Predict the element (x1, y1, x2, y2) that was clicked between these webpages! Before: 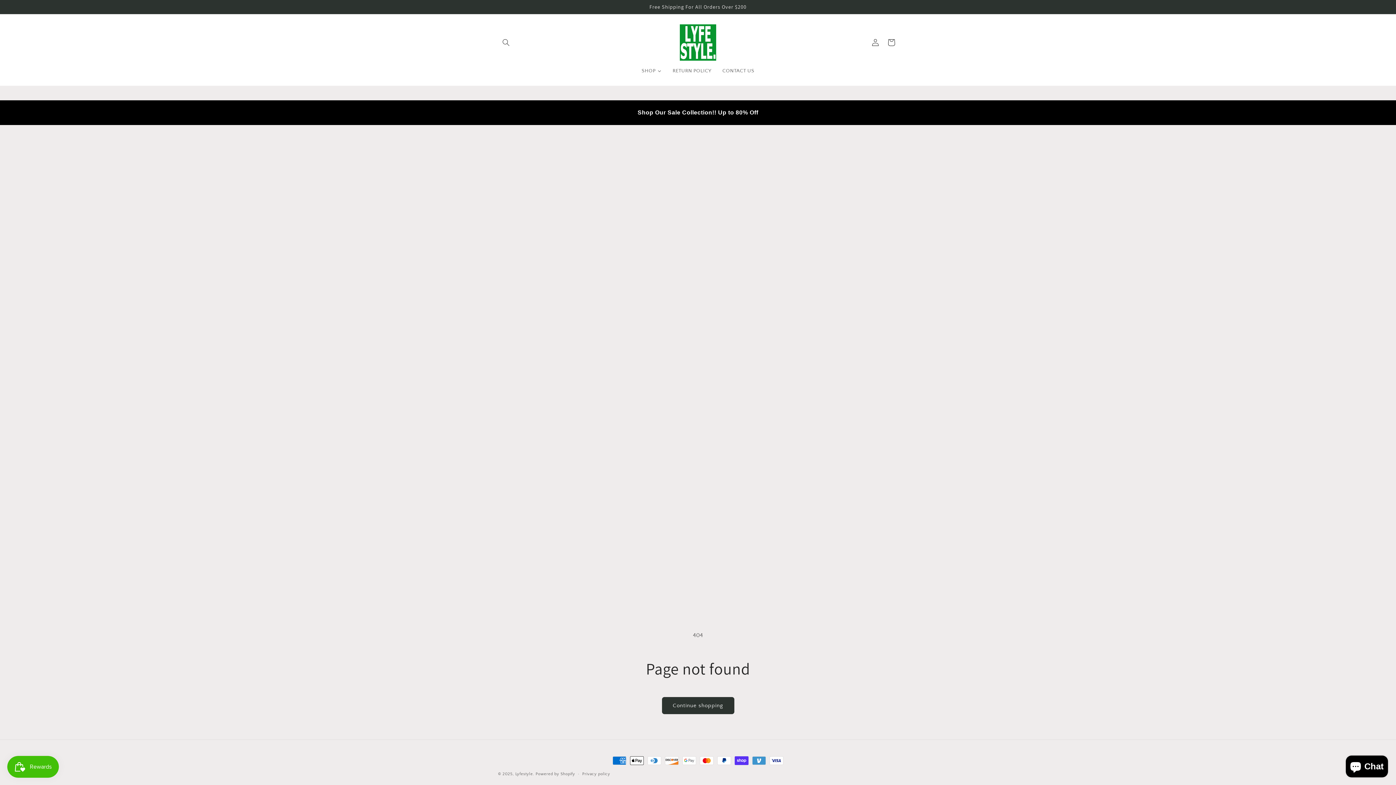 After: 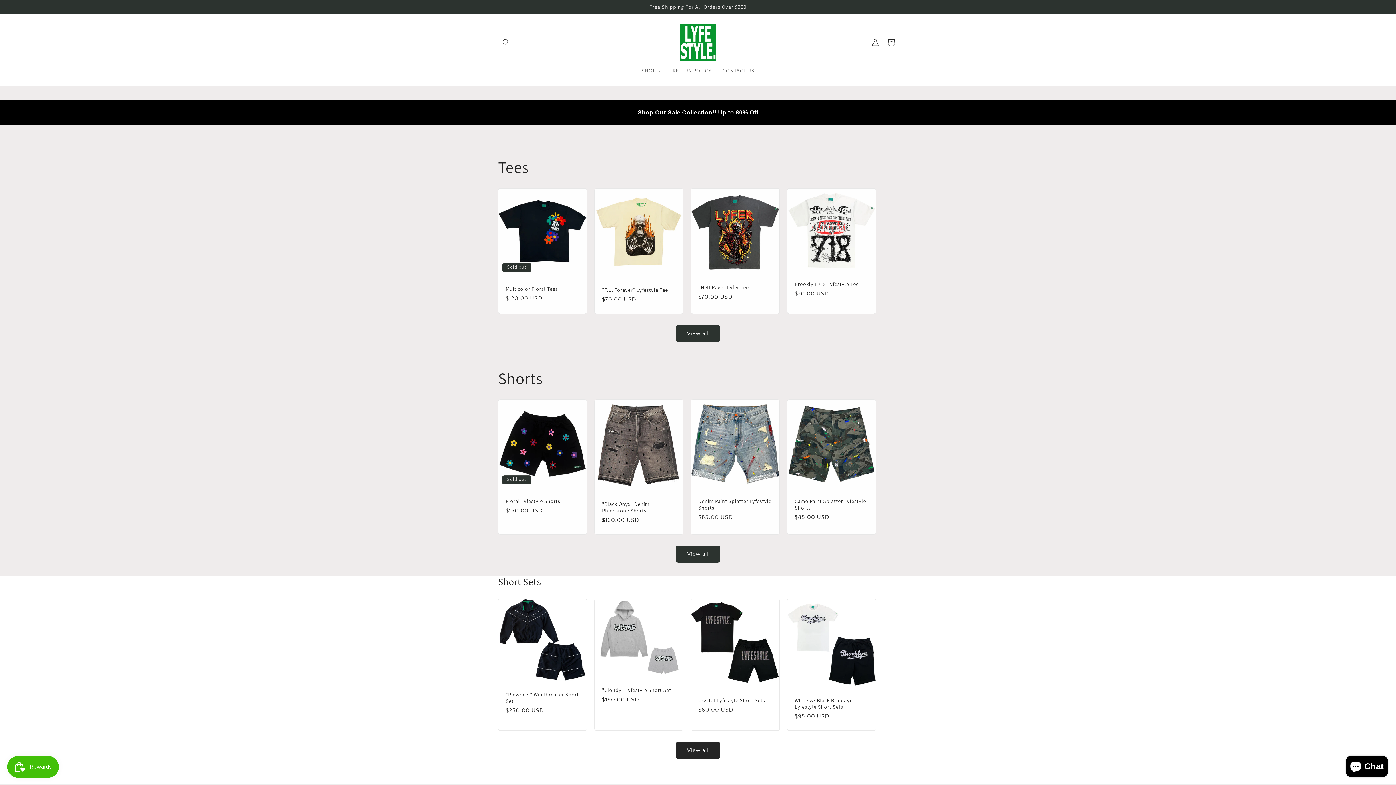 Action: label: Lyfestyle. bbox: (515, 772, 534, 776)